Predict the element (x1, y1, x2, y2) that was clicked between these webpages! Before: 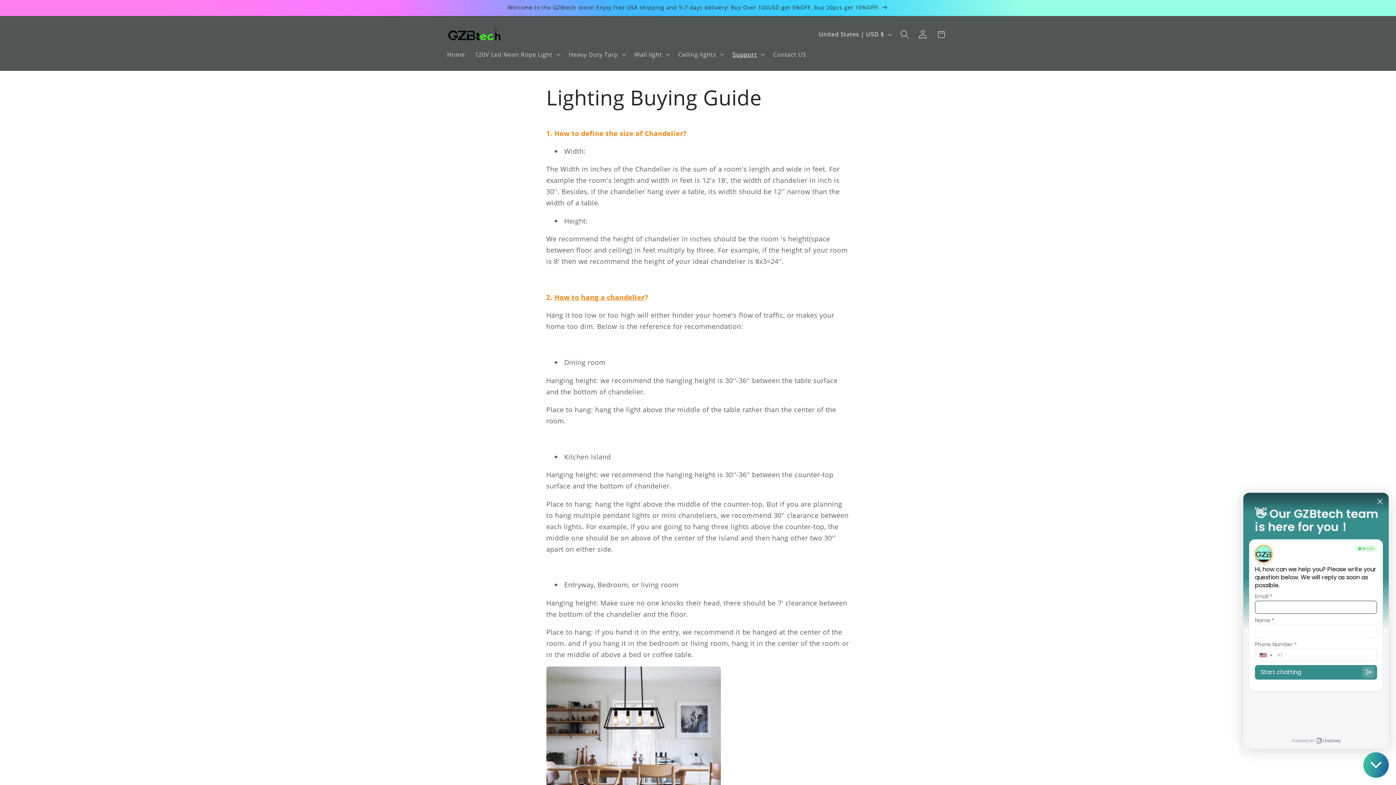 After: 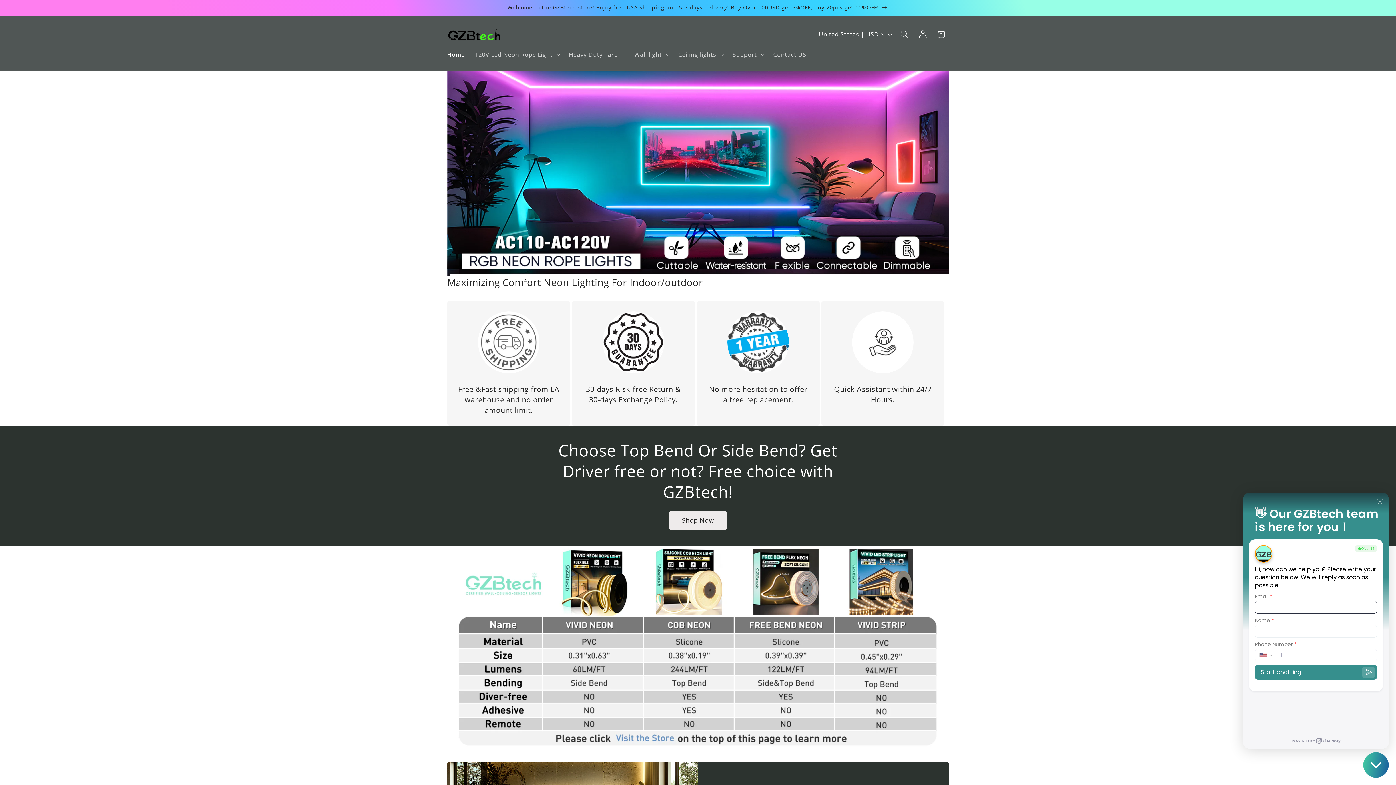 Action: bbox: (444, 23, 504, 45)